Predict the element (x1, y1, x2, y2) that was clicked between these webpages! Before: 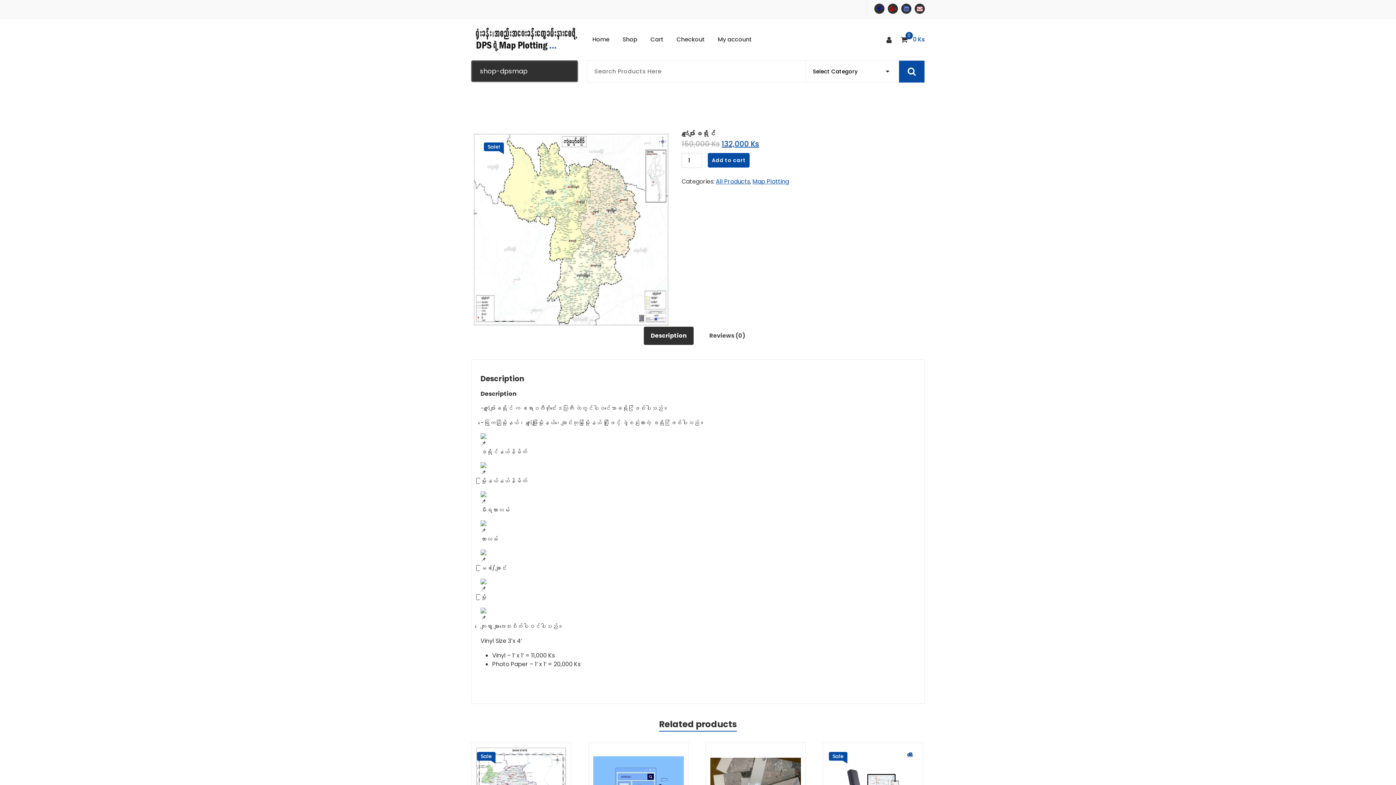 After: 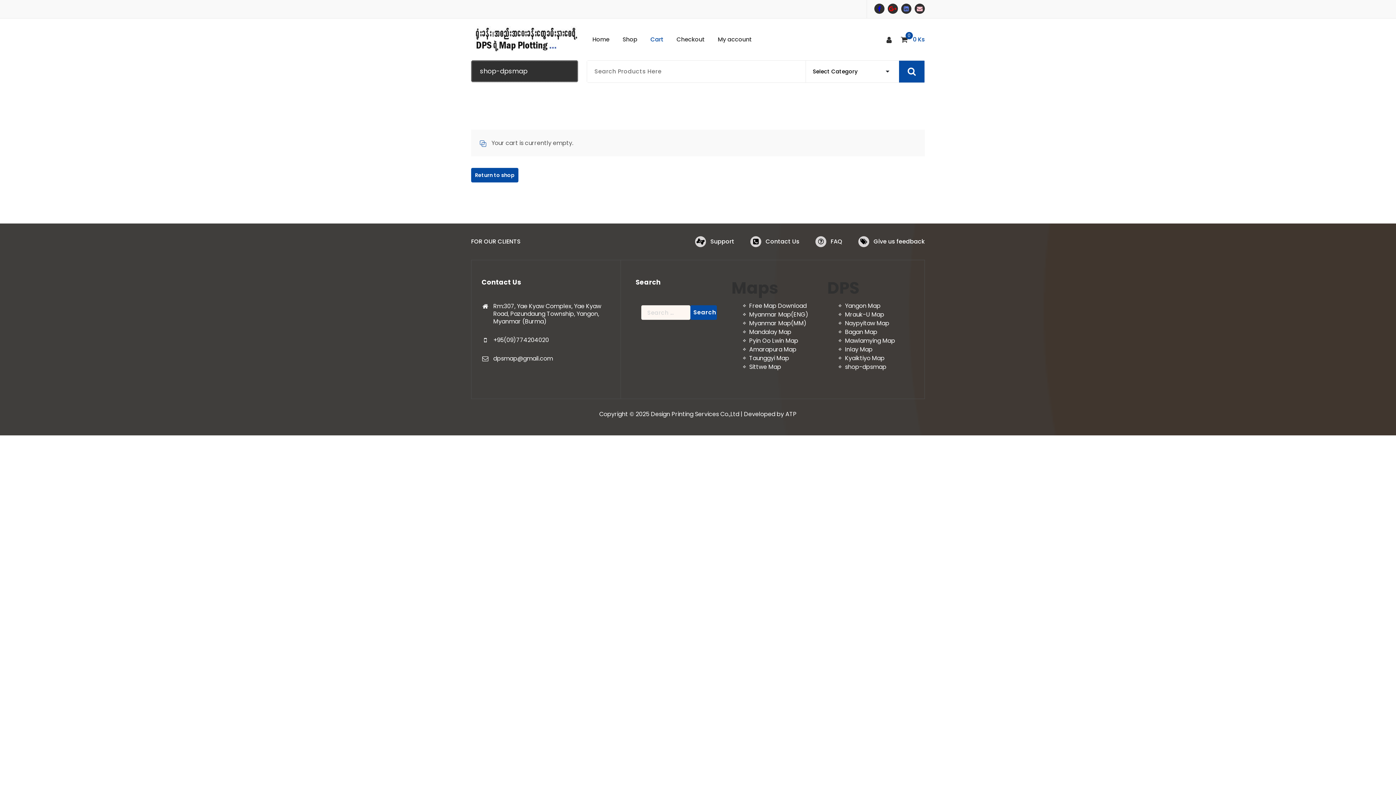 Action: label: Checkout
Checkout bbox: (670, 30, 711, 48)